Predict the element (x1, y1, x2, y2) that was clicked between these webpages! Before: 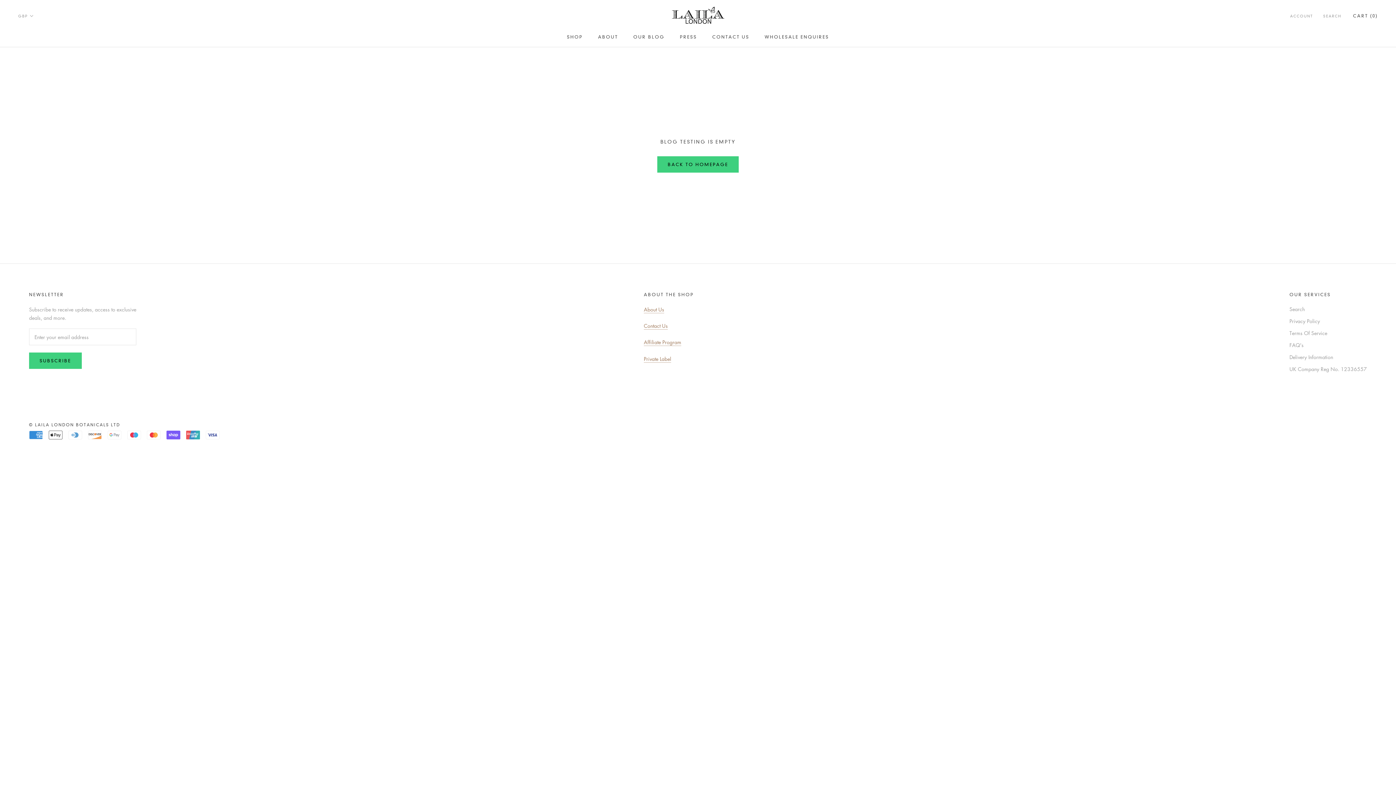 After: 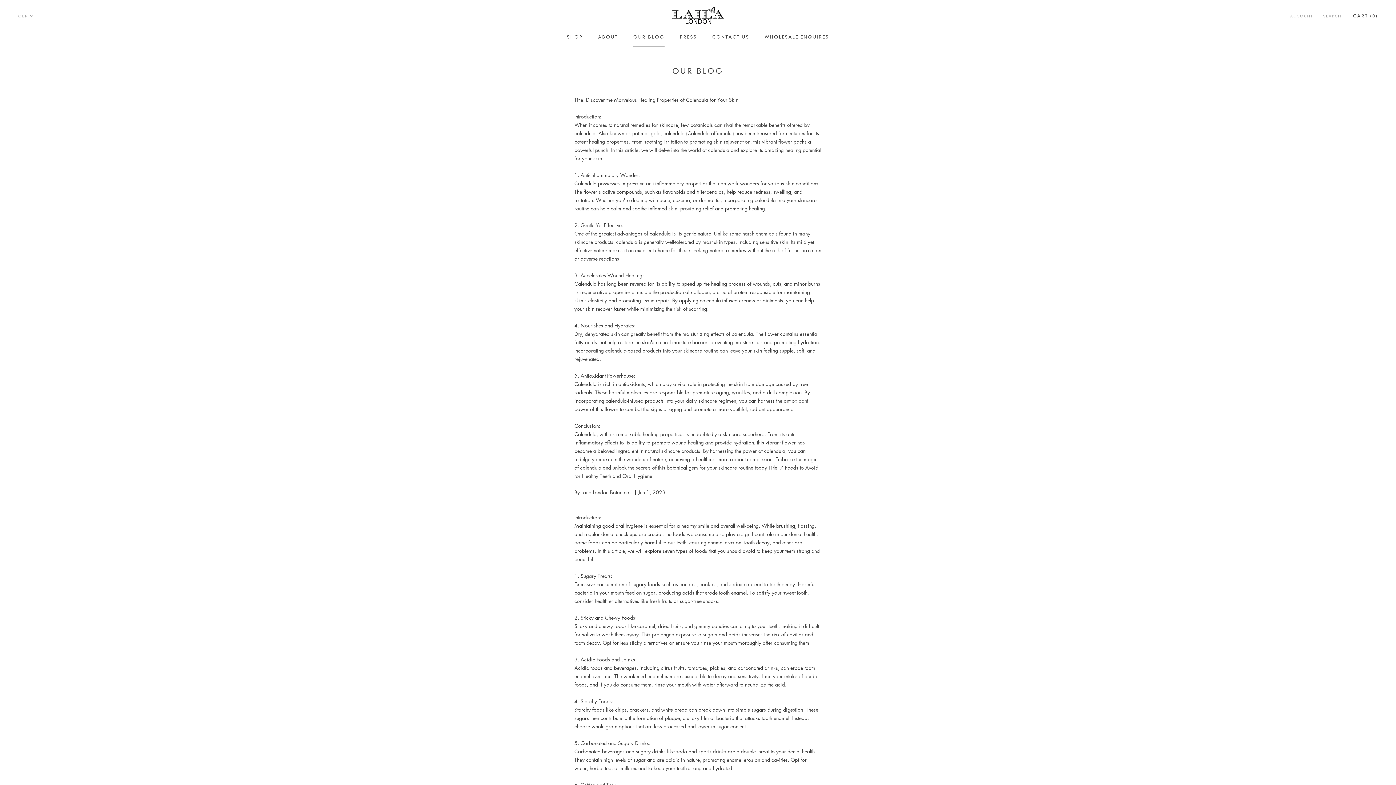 Action: label: OUR BLOG
OUR BLOG bbox: (633, 34, 664, 39)